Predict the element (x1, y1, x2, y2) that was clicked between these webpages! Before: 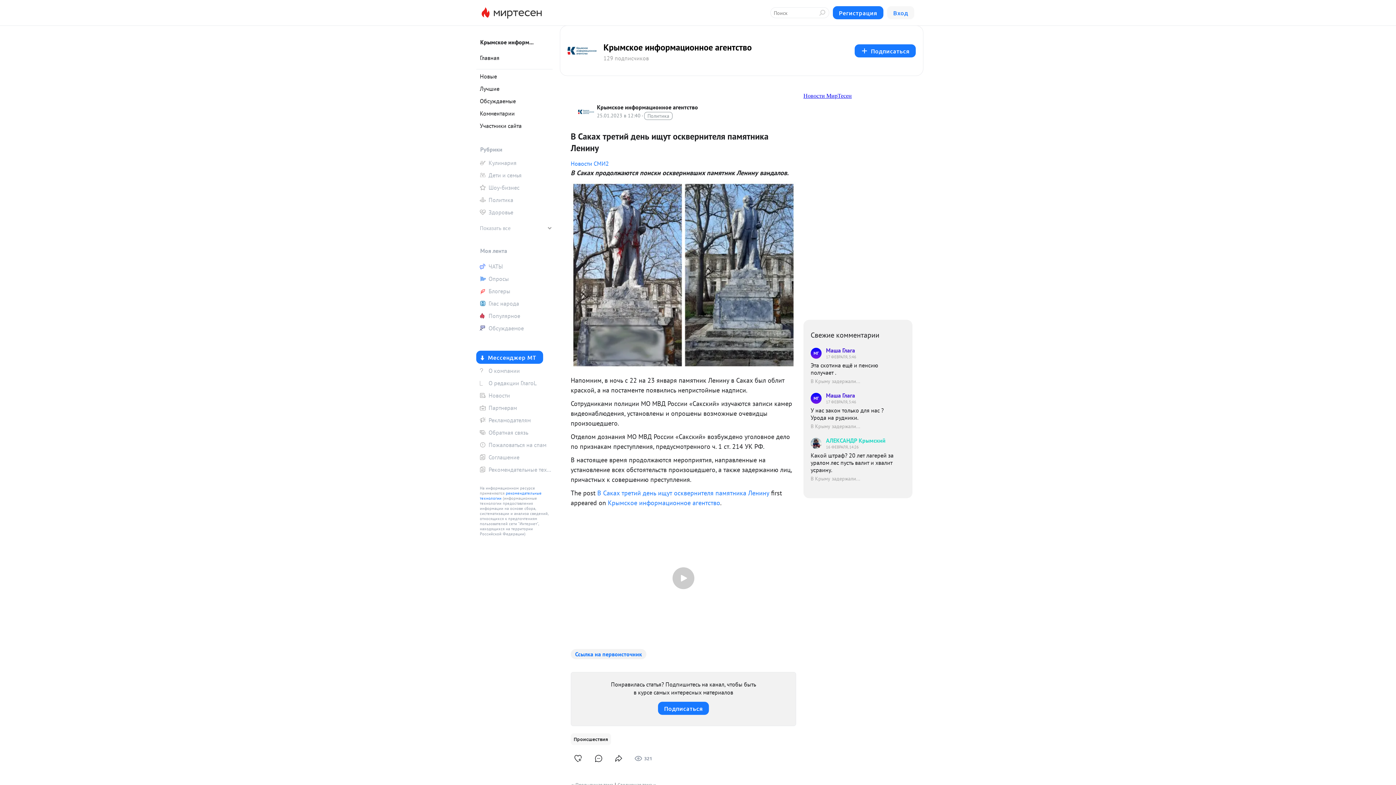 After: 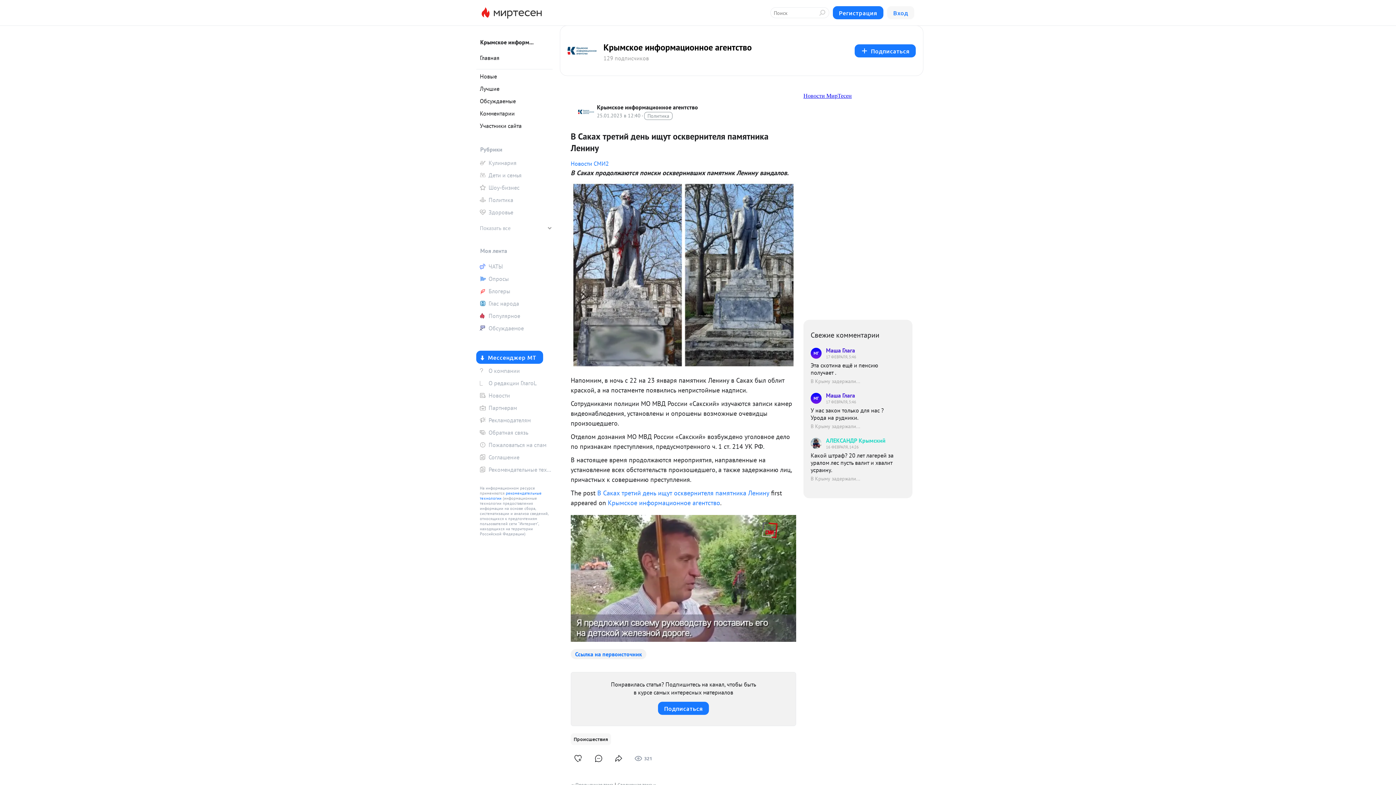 Action: bbox: (570, 515, 796, 642)